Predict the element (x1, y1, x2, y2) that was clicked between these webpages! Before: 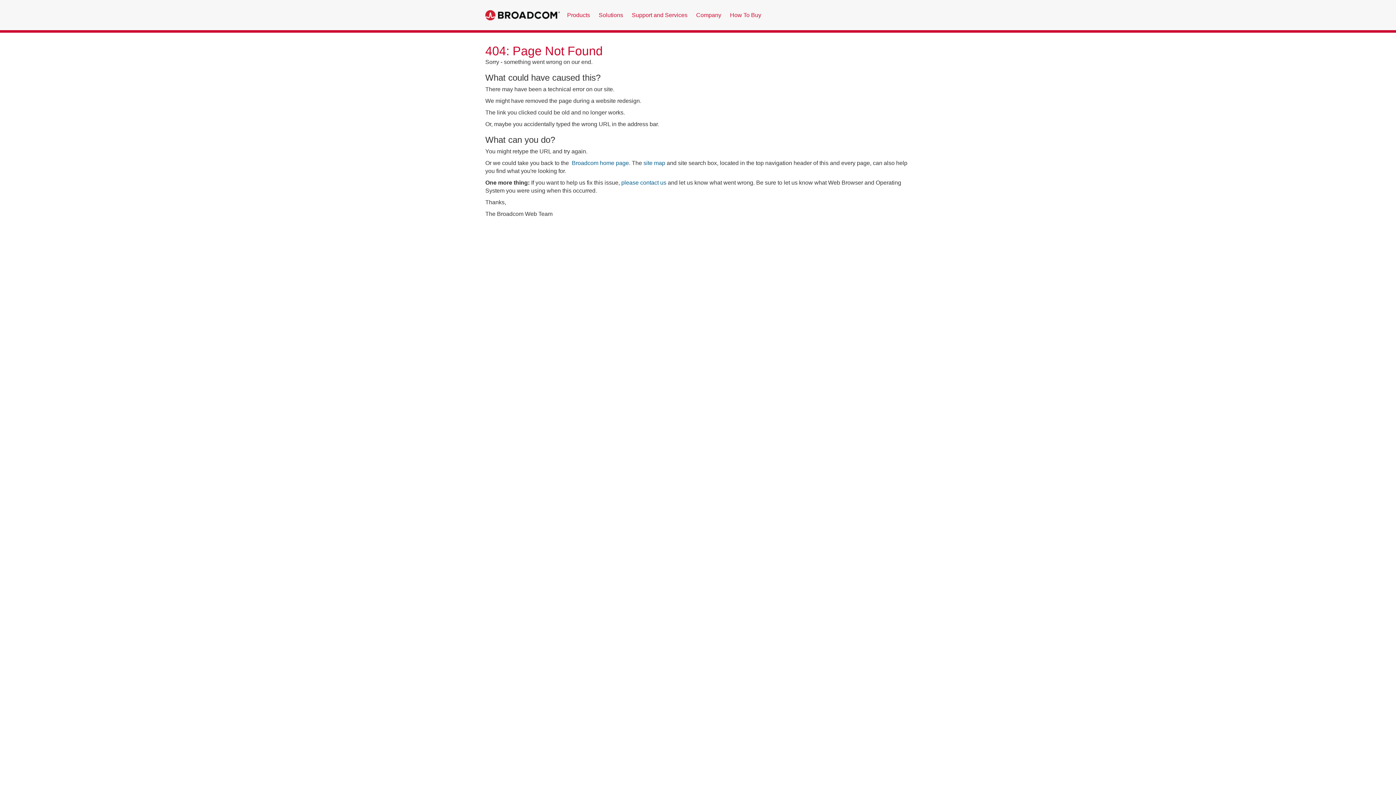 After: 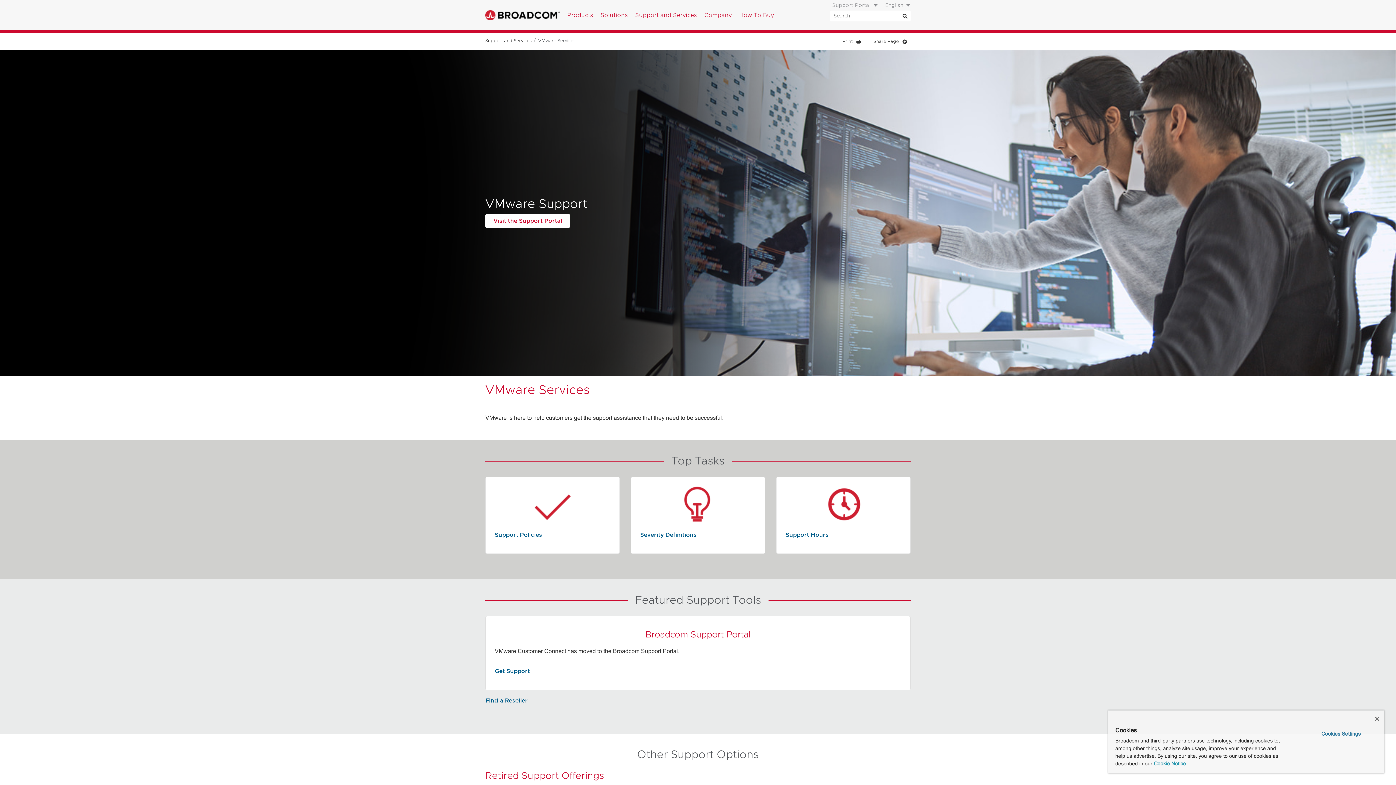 Action: label: Support and Services bbox: (631, 11, 688, 18)